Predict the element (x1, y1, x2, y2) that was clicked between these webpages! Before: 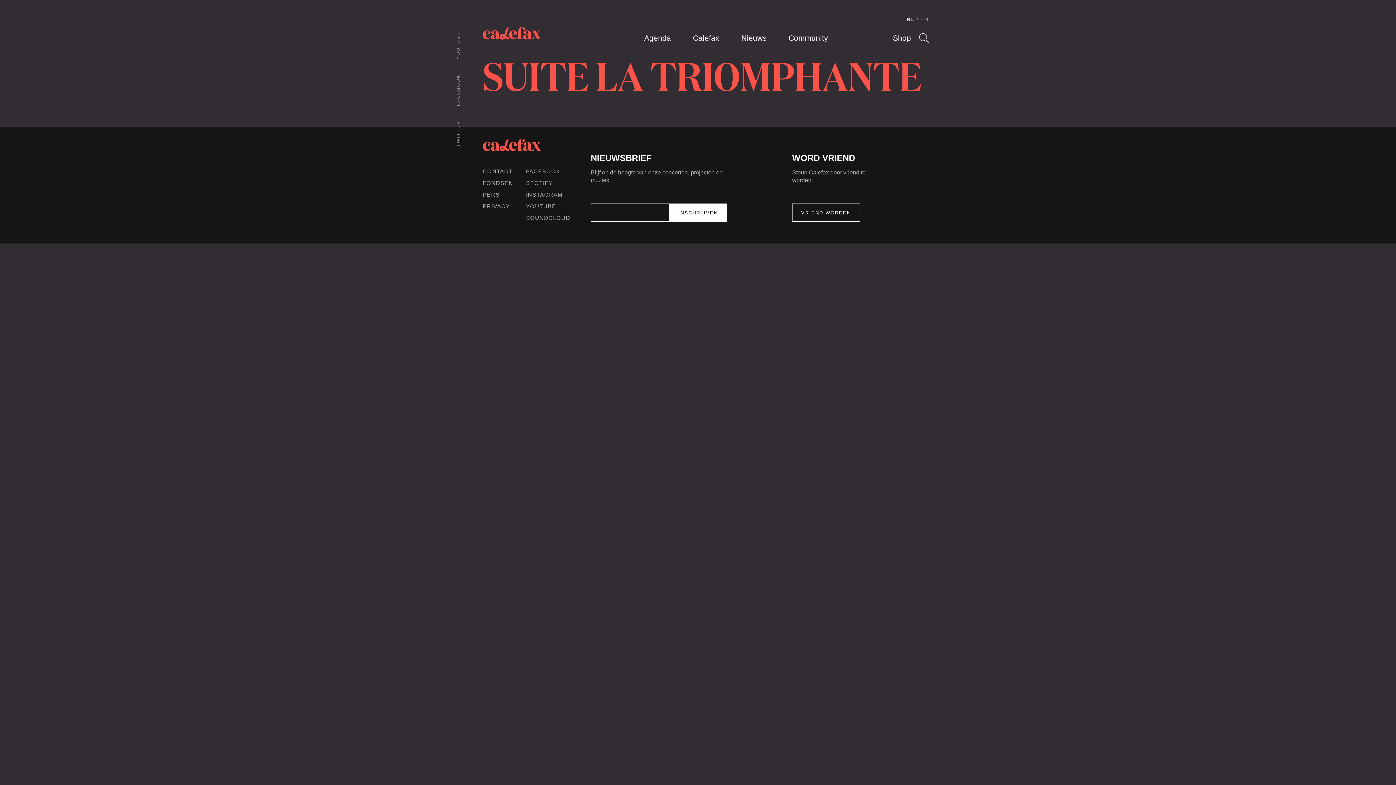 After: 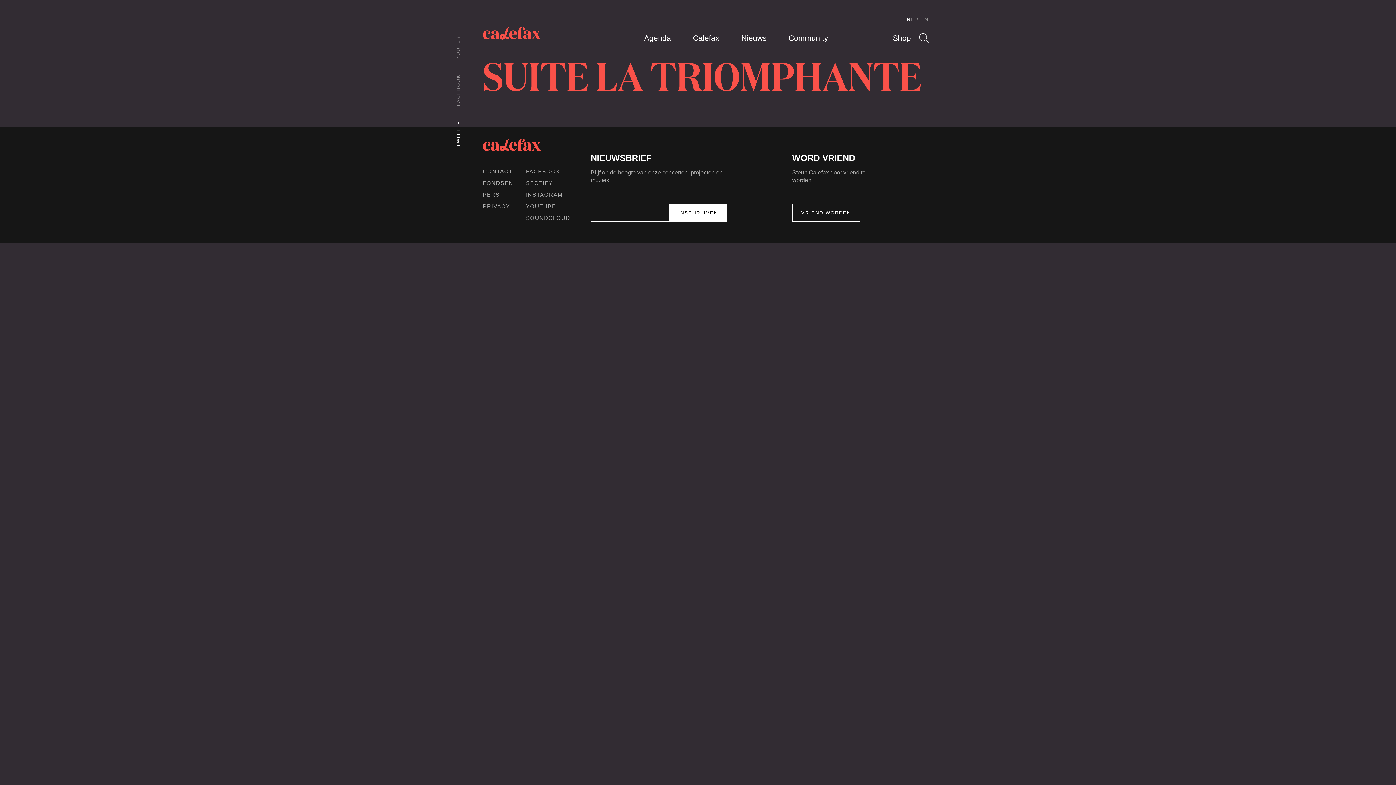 Action: bbox: (455, 120, 461, 146) label: TWITTER